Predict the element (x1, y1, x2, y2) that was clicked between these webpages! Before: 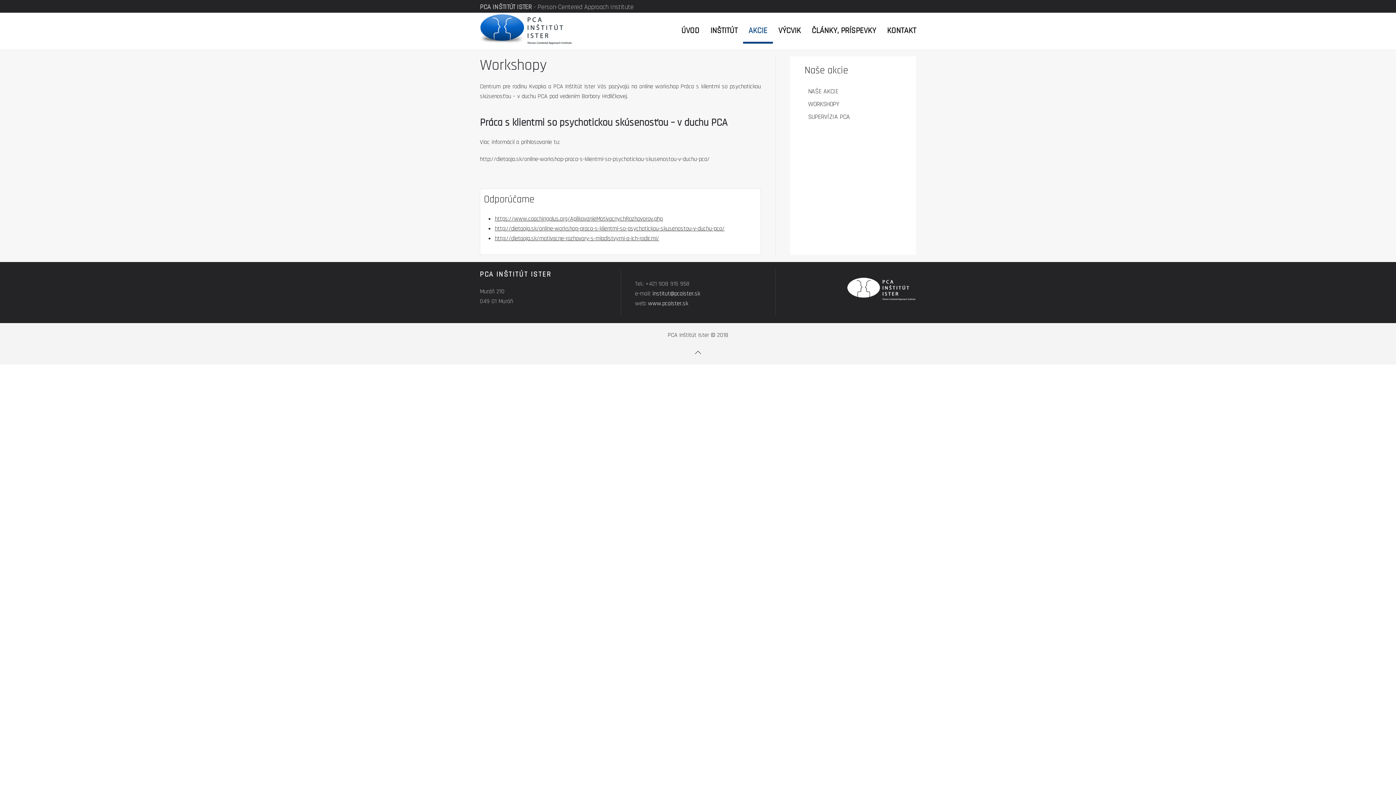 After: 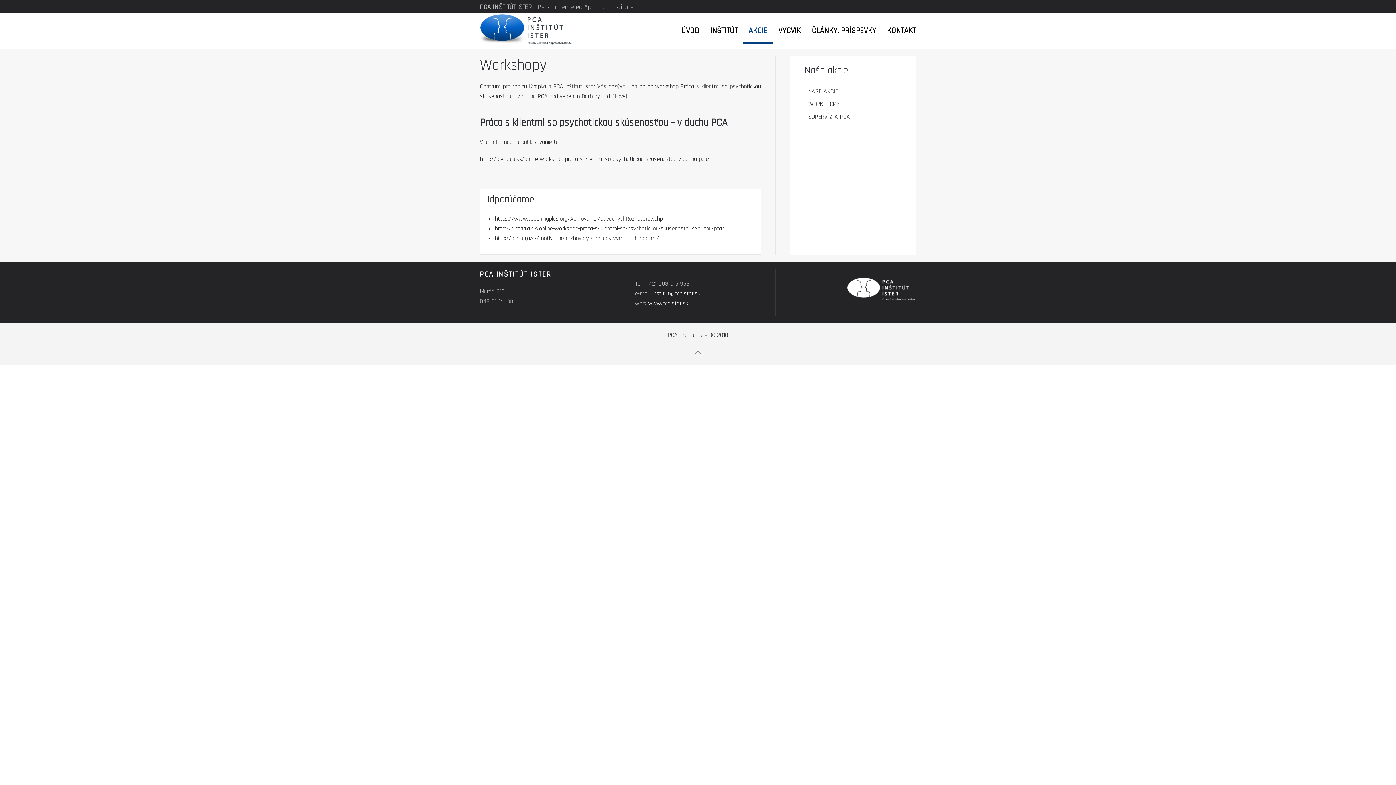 Action: bbox: (693, 348, 703, 356)